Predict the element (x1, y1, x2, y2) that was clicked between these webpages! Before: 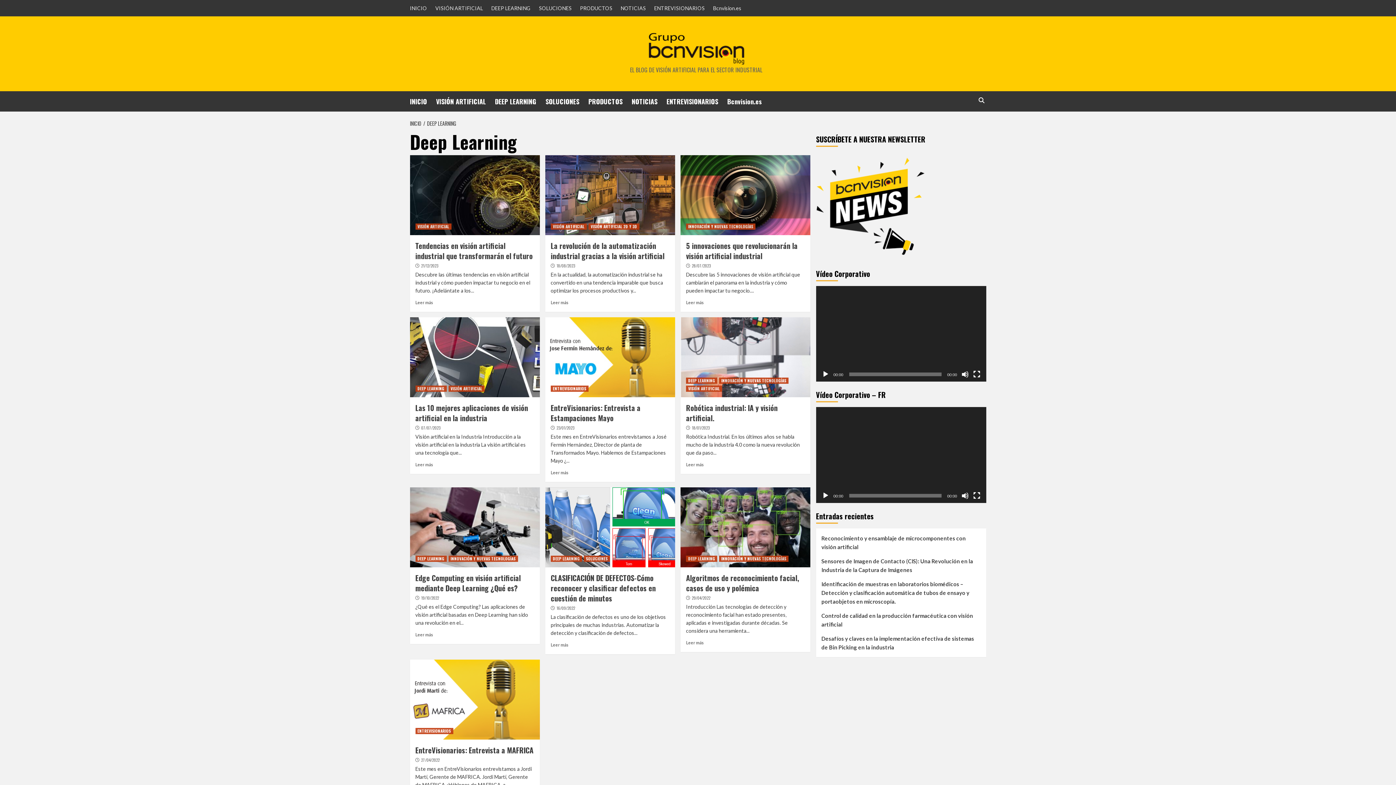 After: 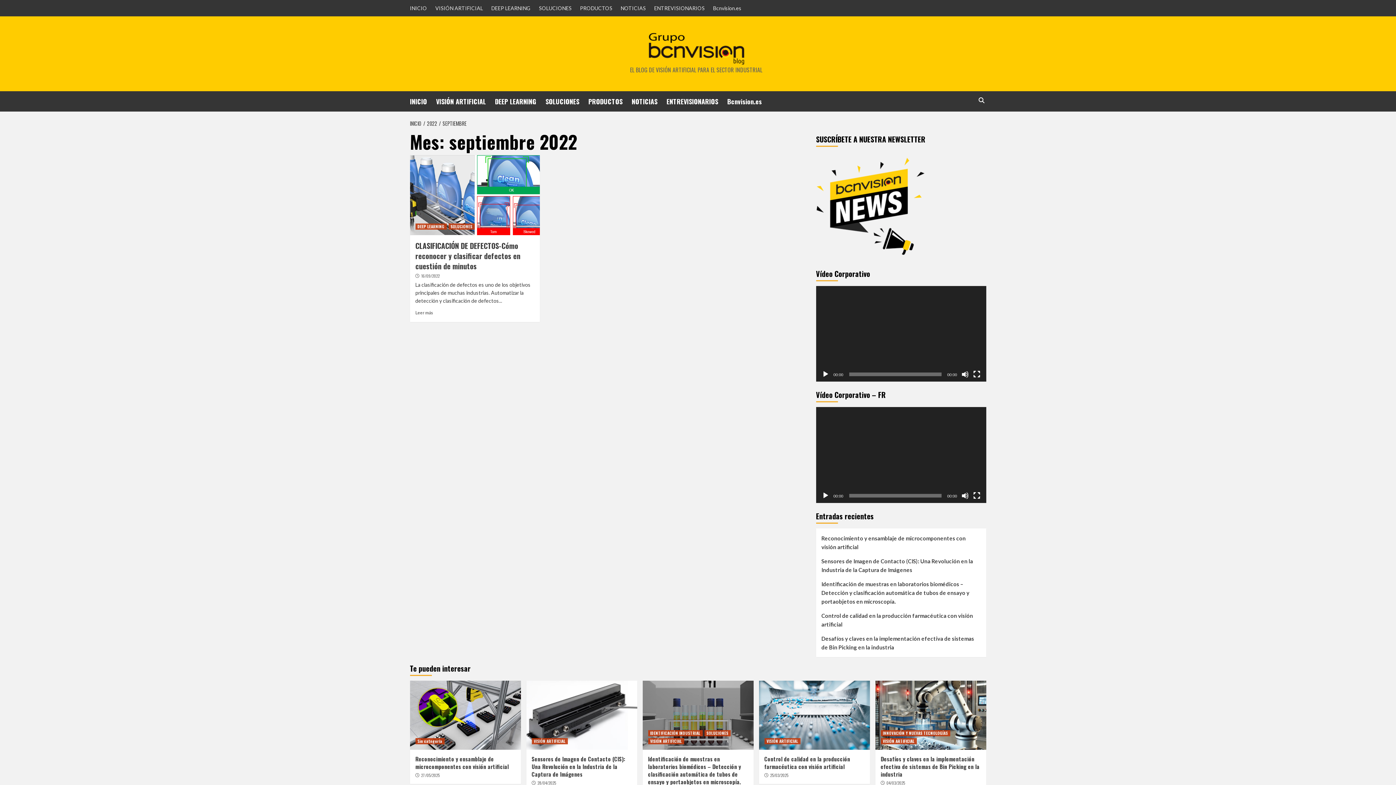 Action: label: 16/09/2022 bbox: (556, 605, 575, 611)